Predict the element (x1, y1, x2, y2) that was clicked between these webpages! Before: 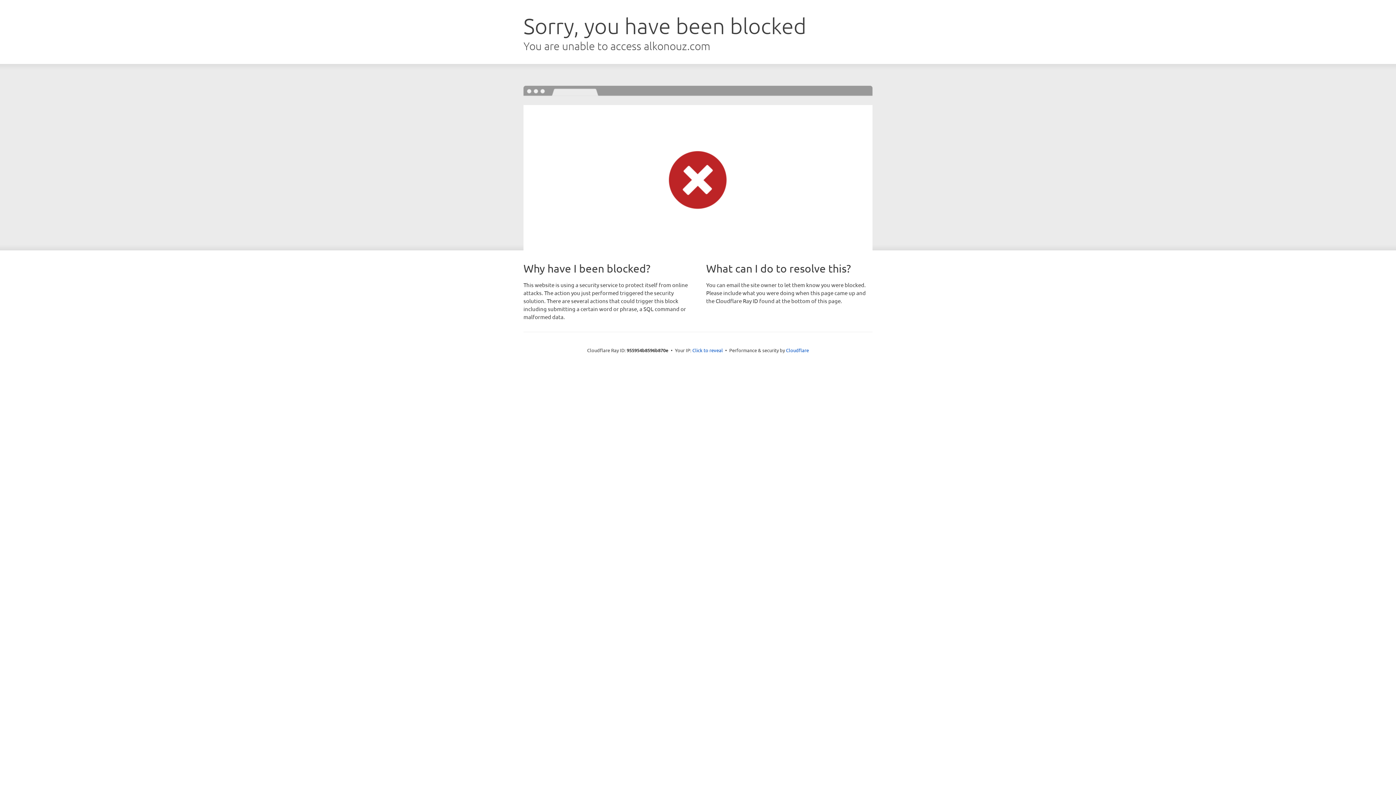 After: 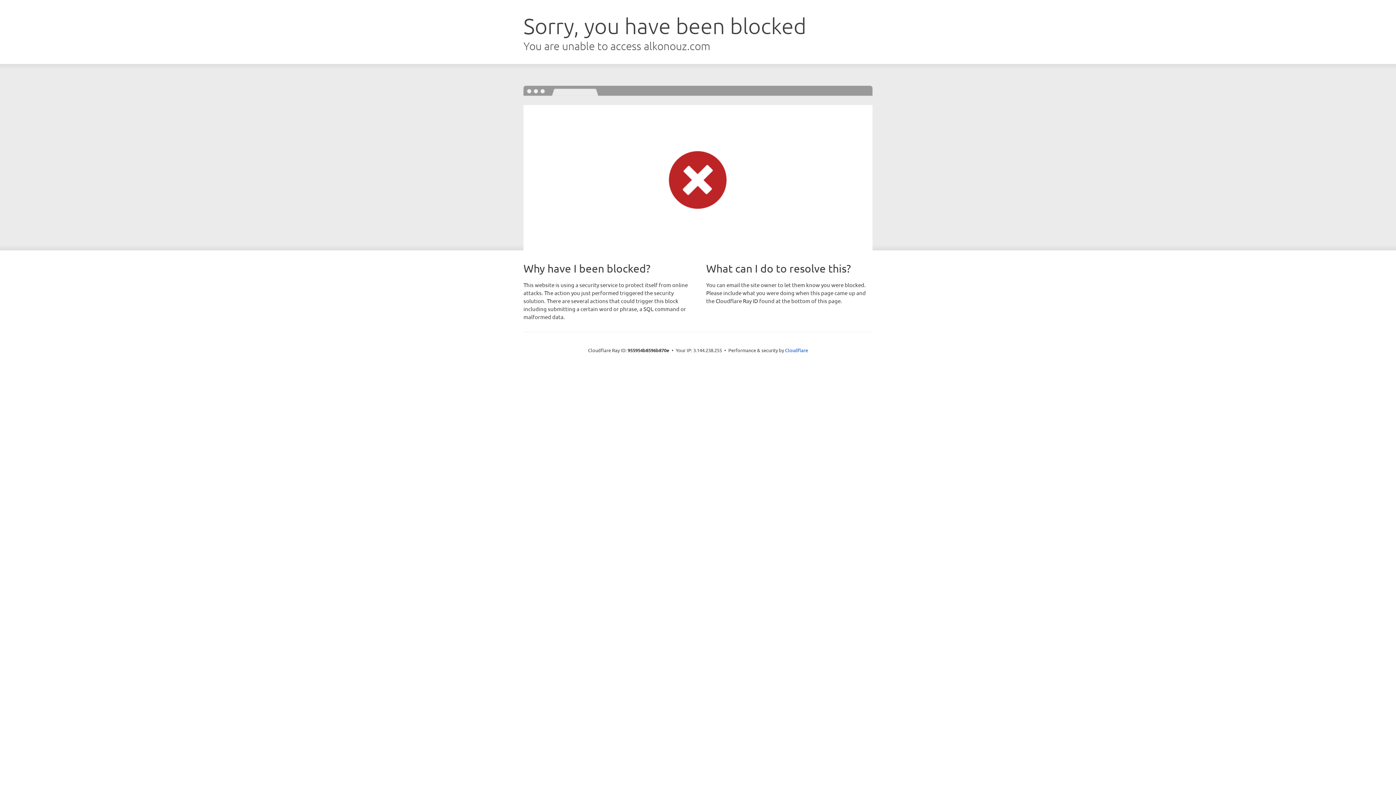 Action: label: Click to reveal bbox: (692, 346, 723, 353)